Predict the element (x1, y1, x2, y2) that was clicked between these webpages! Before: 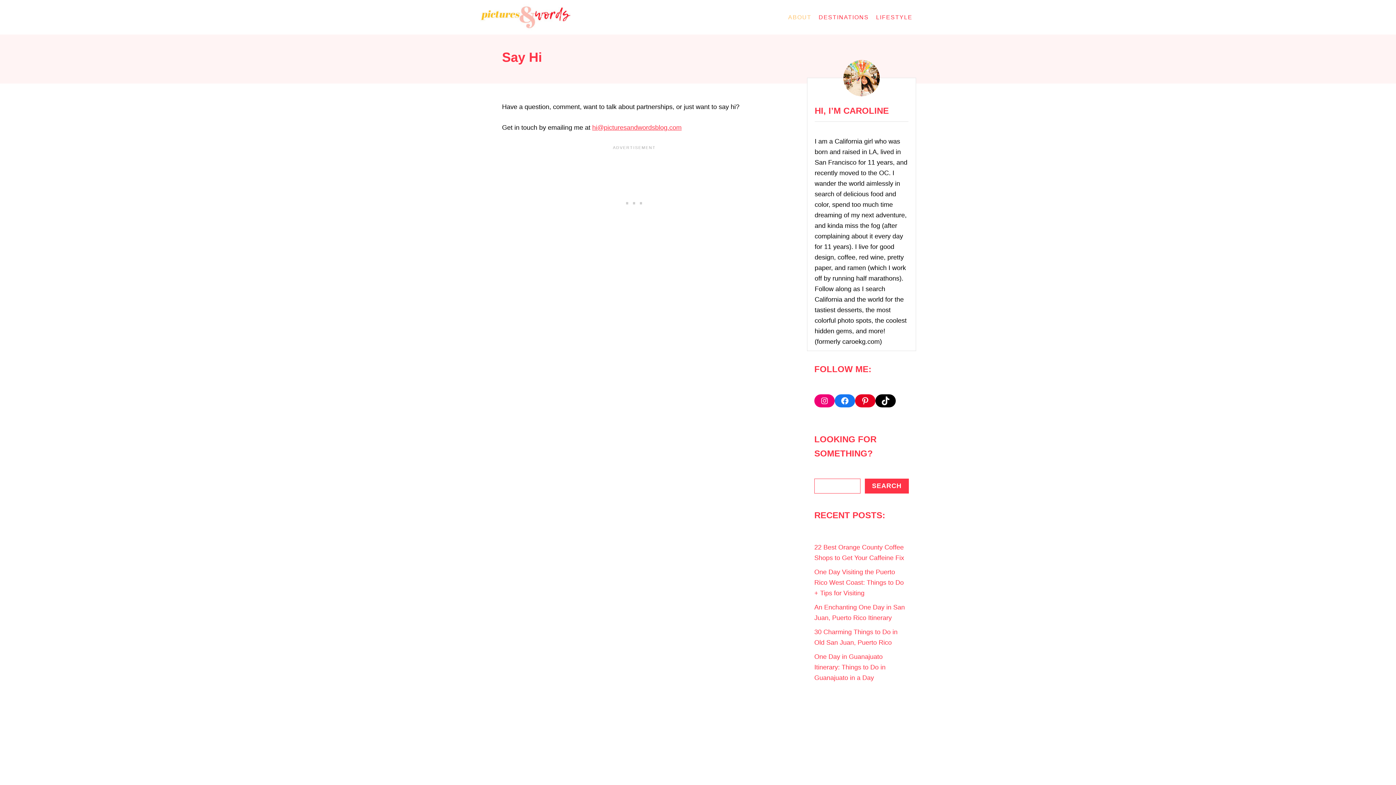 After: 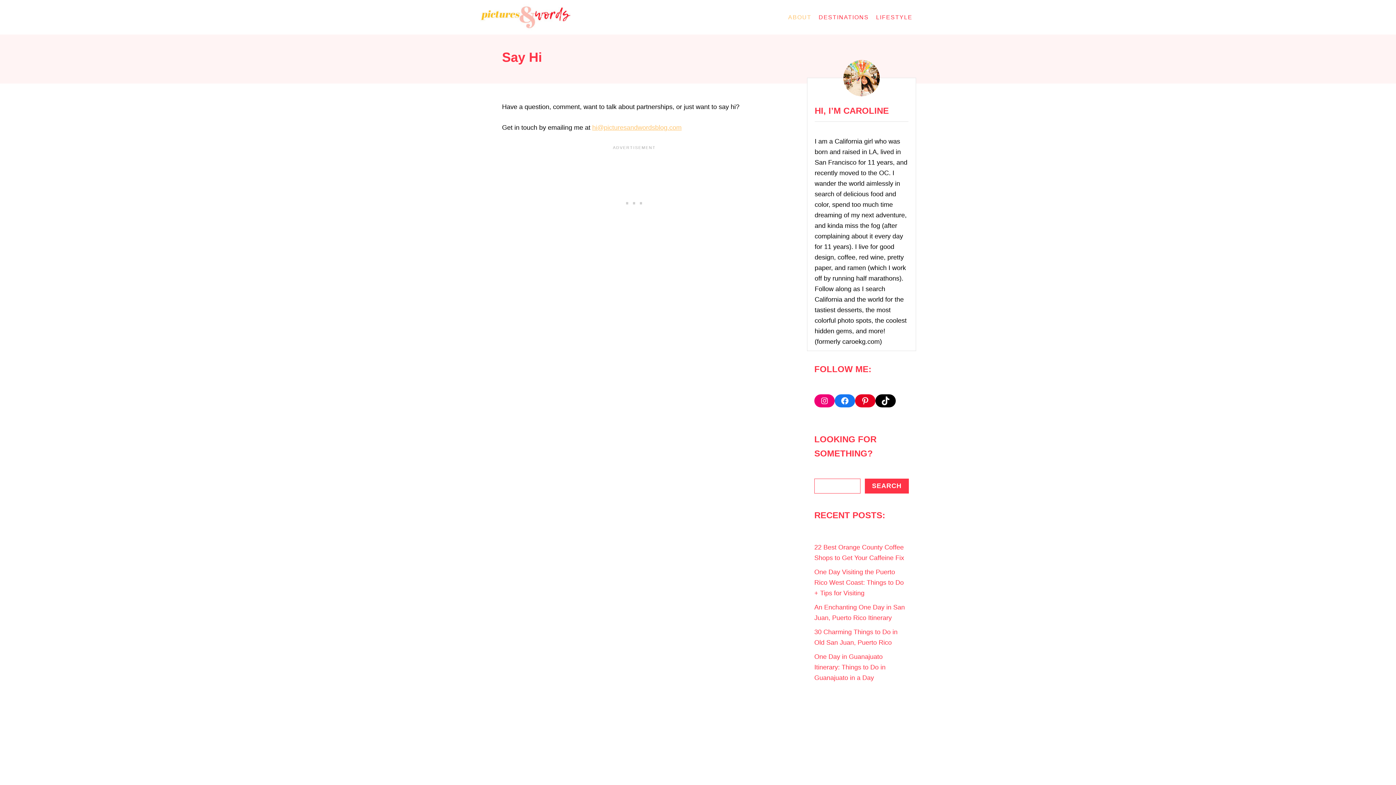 Action: label: hi@picturesandwordsblog.com bbox: (592, 124, 681, 131)